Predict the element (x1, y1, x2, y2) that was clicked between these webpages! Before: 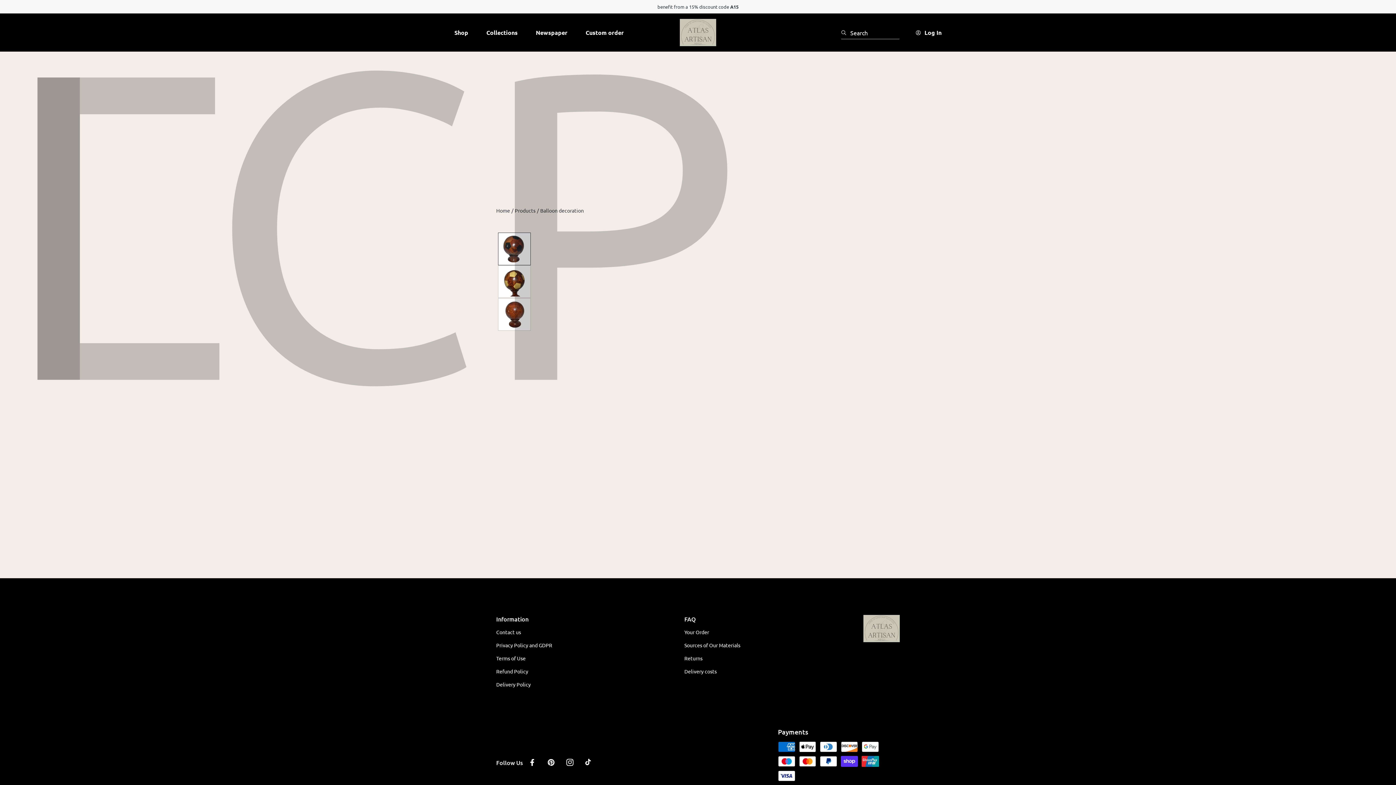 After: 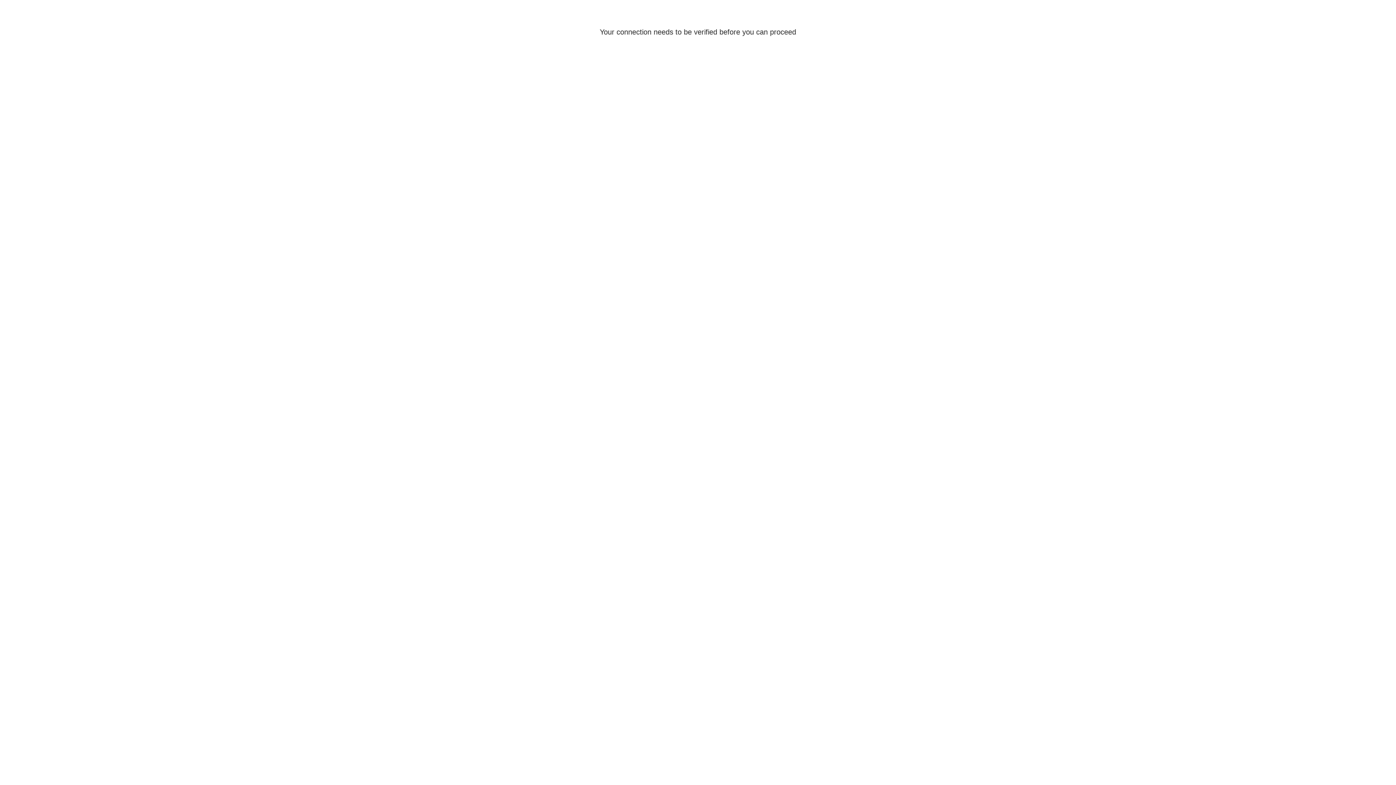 Action: bbox: (916, 28, 941, 36) label: Log In